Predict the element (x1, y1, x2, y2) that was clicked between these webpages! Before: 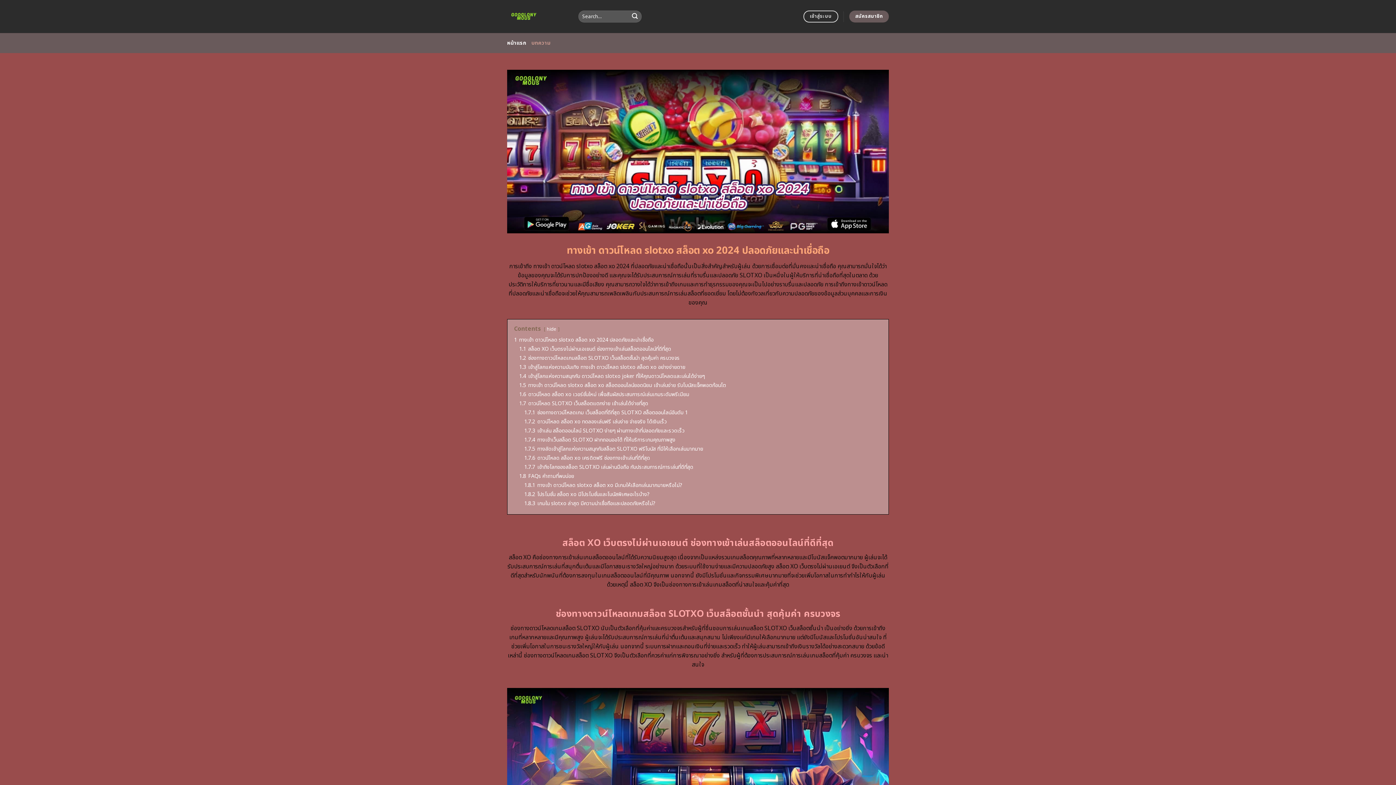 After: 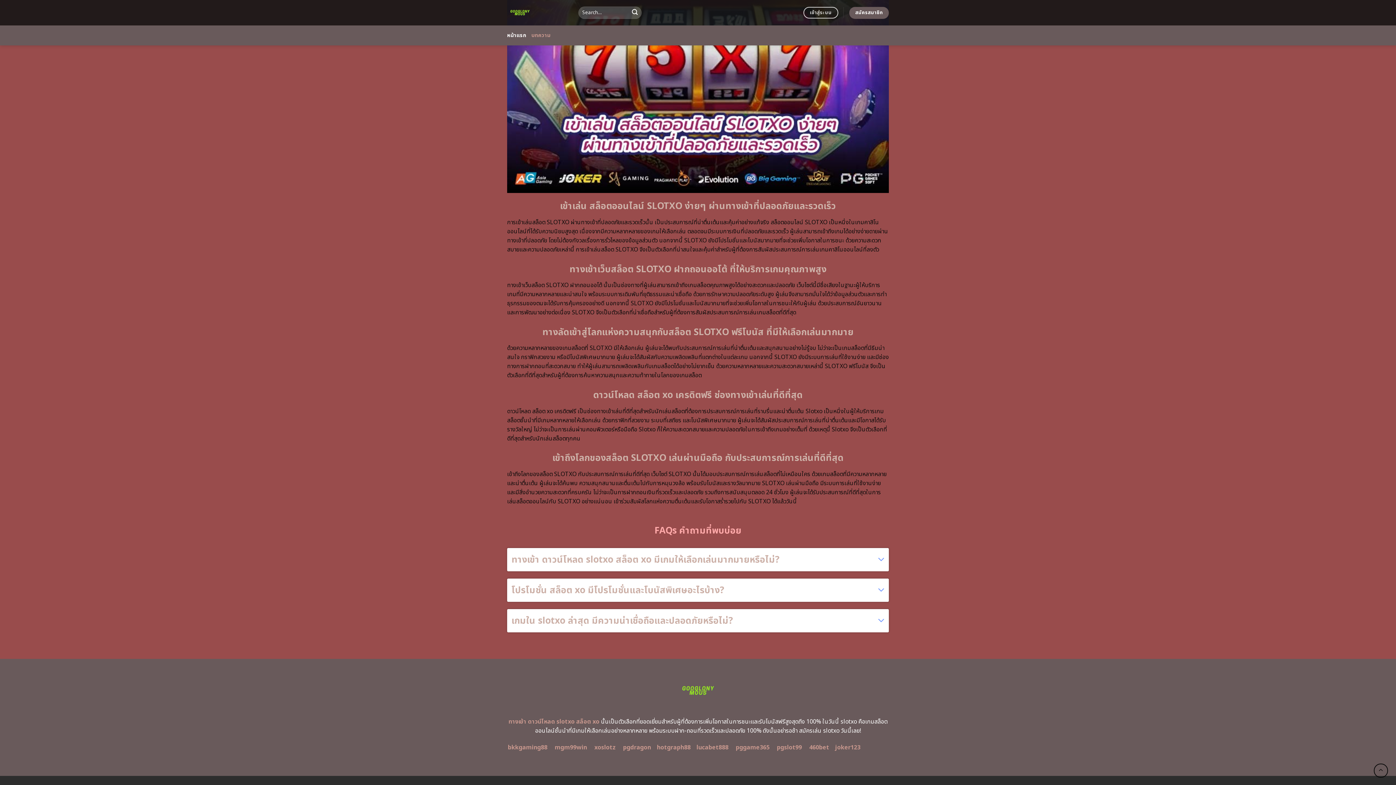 Action: label: 1.8.2 โปรโมชั่น สล็อต xo มีโปรโมชั่นและโบนัสพิเศษอะไรบ้าง? bbox: (524, 490, 649, 498)